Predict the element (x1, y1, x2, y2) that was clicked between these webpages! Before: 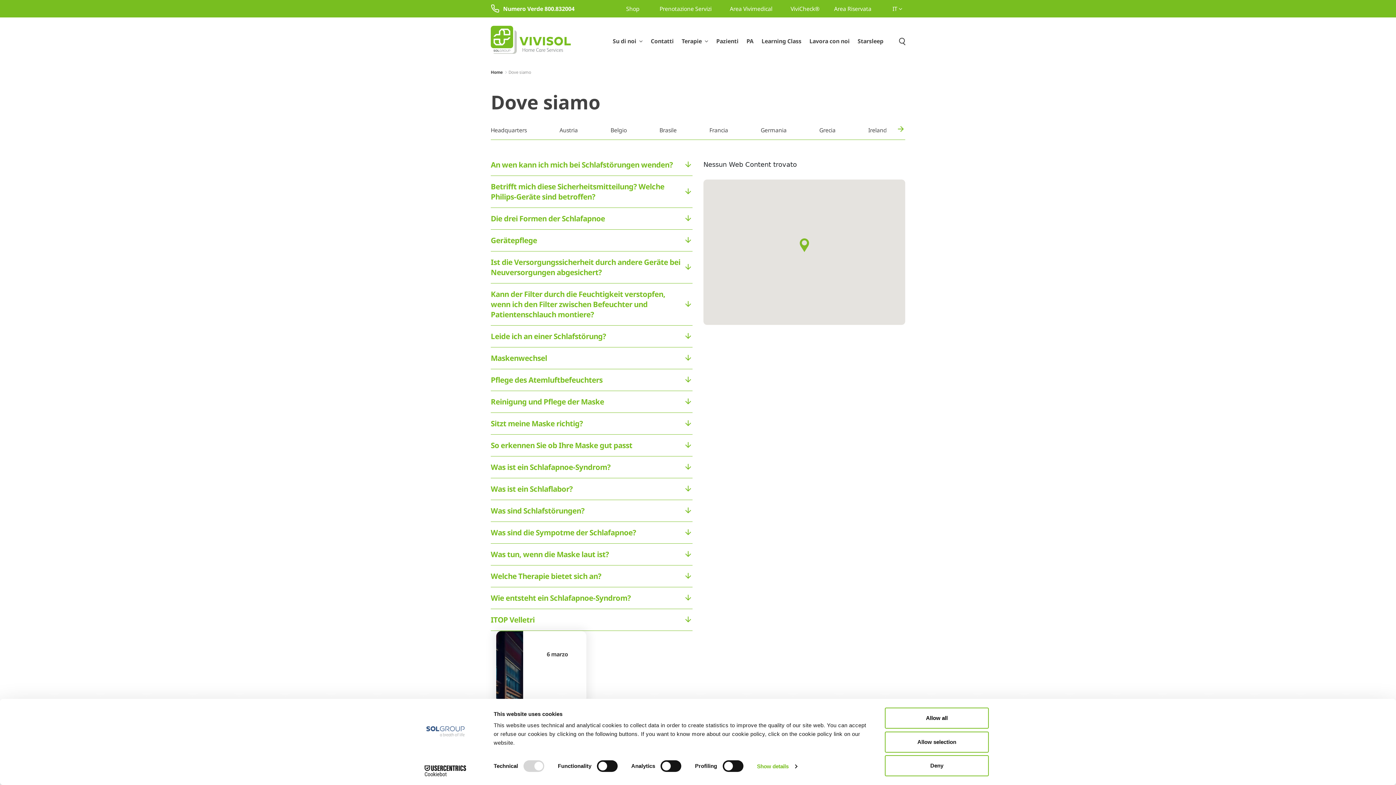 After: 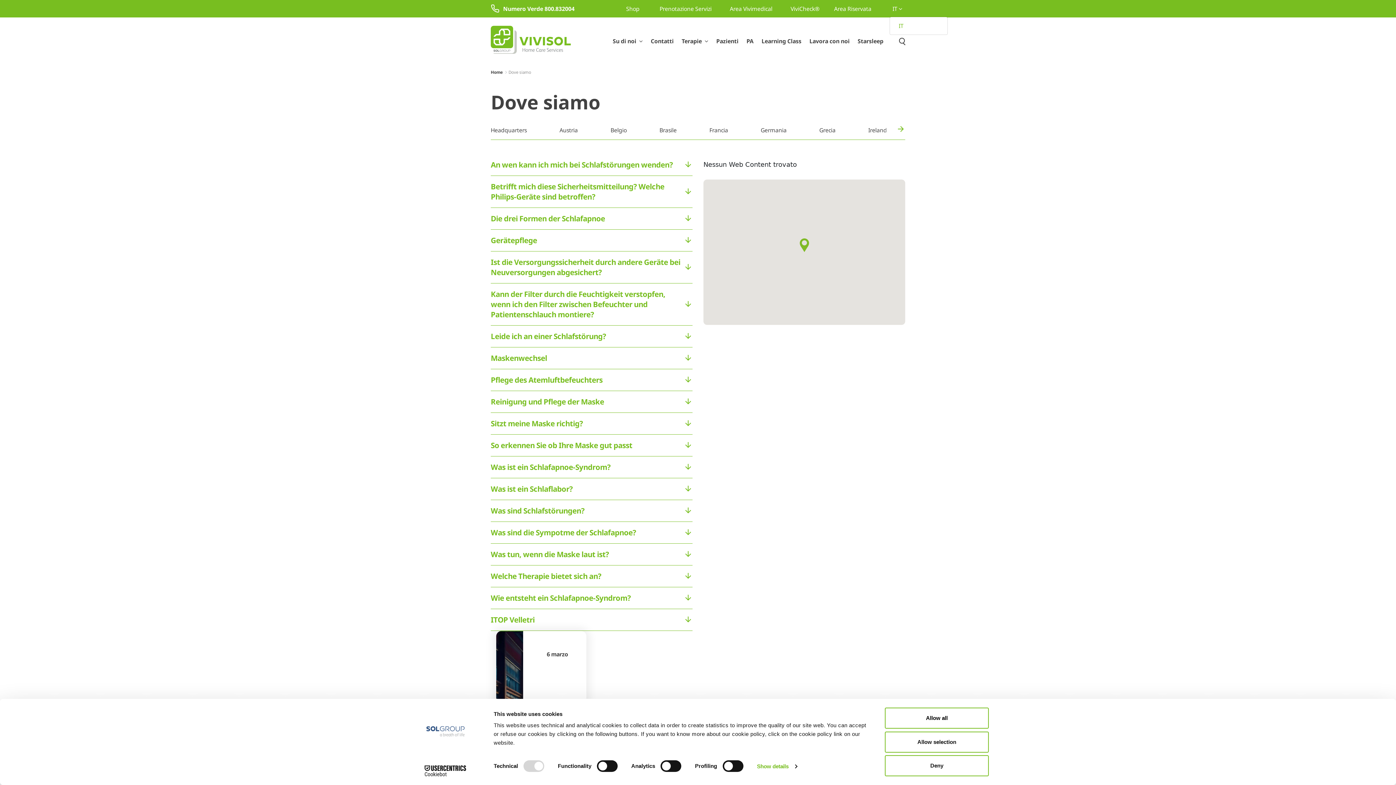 Action: label: IT  bbox: (889, 1, 905, 16)